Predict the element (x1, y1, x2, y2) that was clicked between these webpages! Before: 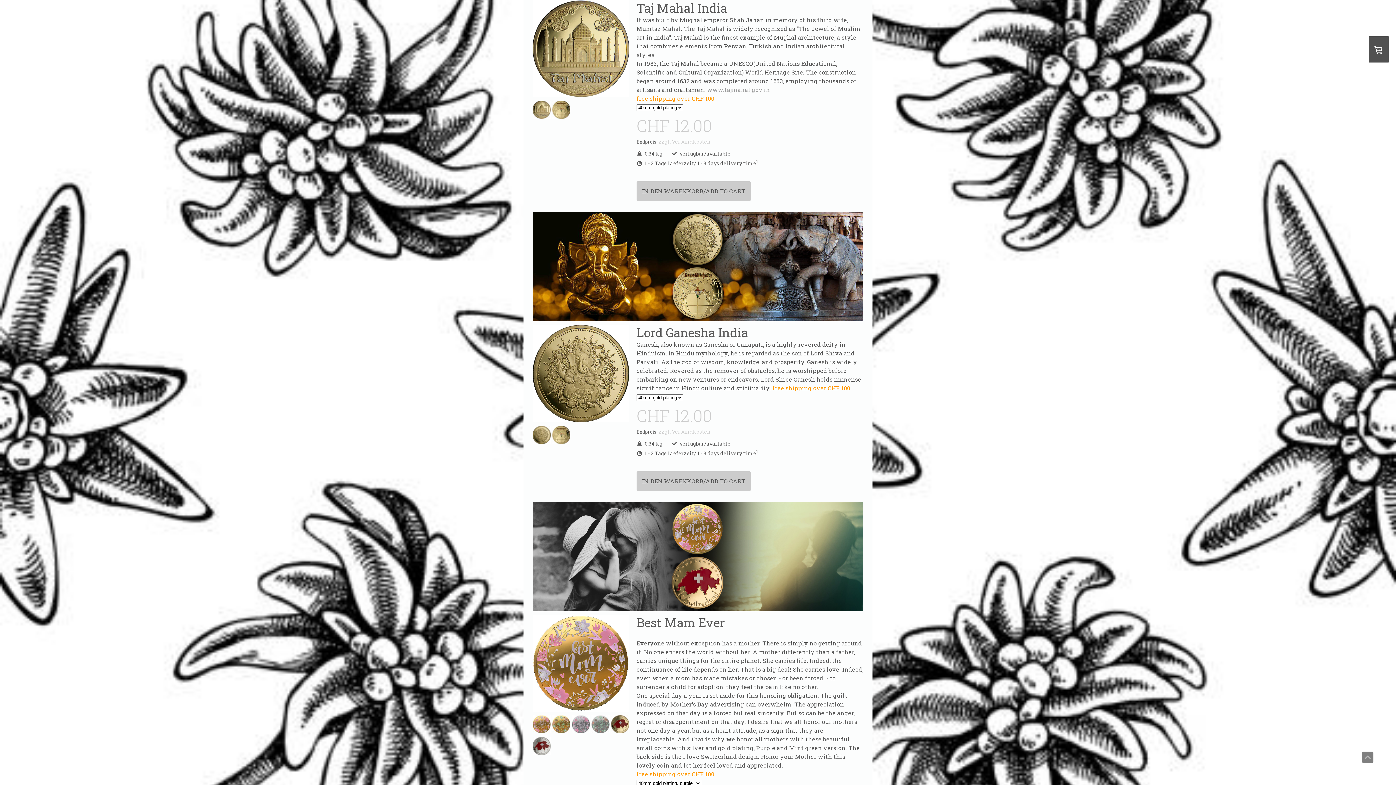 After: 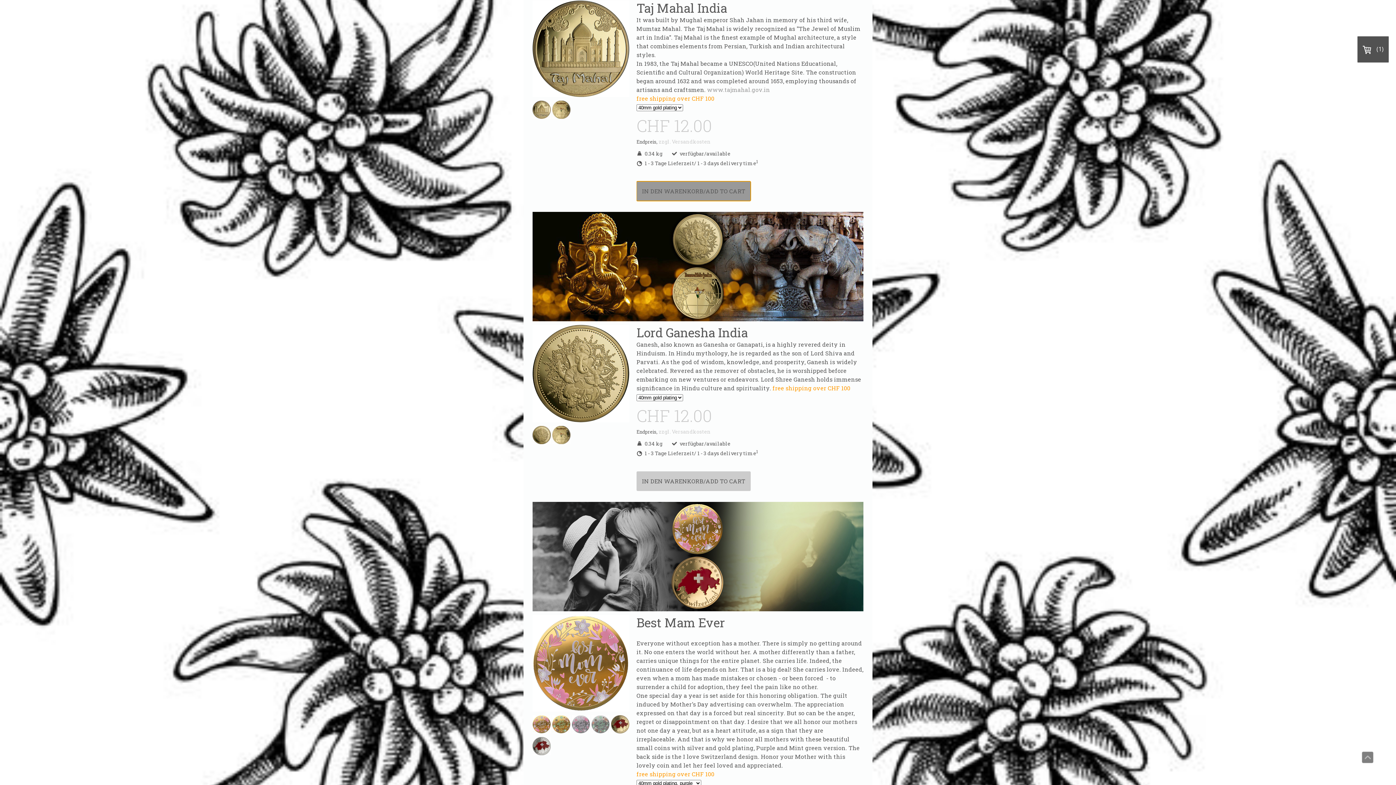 Action: bbox: (636, 181, 750, 201) label: IN DEN WARENKORB/ADD TO CART